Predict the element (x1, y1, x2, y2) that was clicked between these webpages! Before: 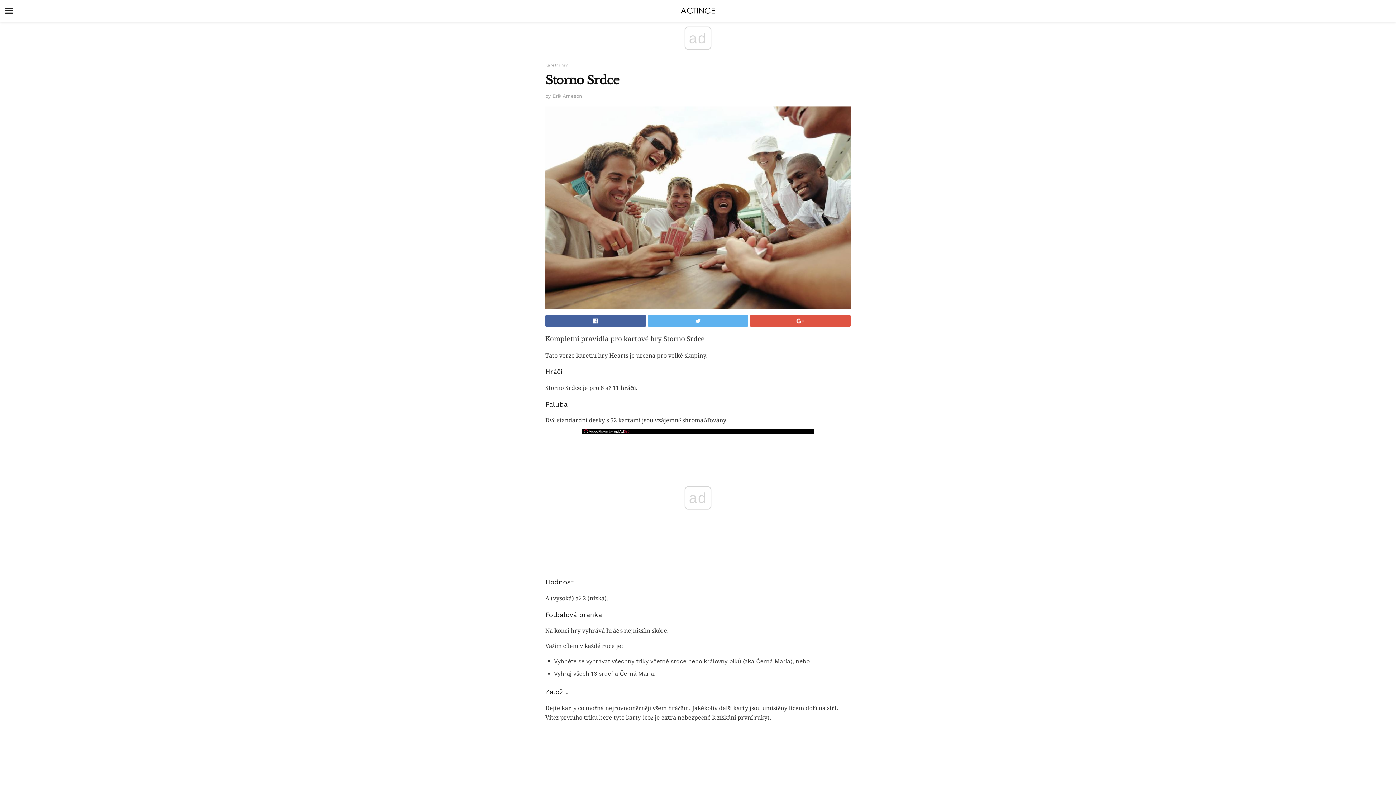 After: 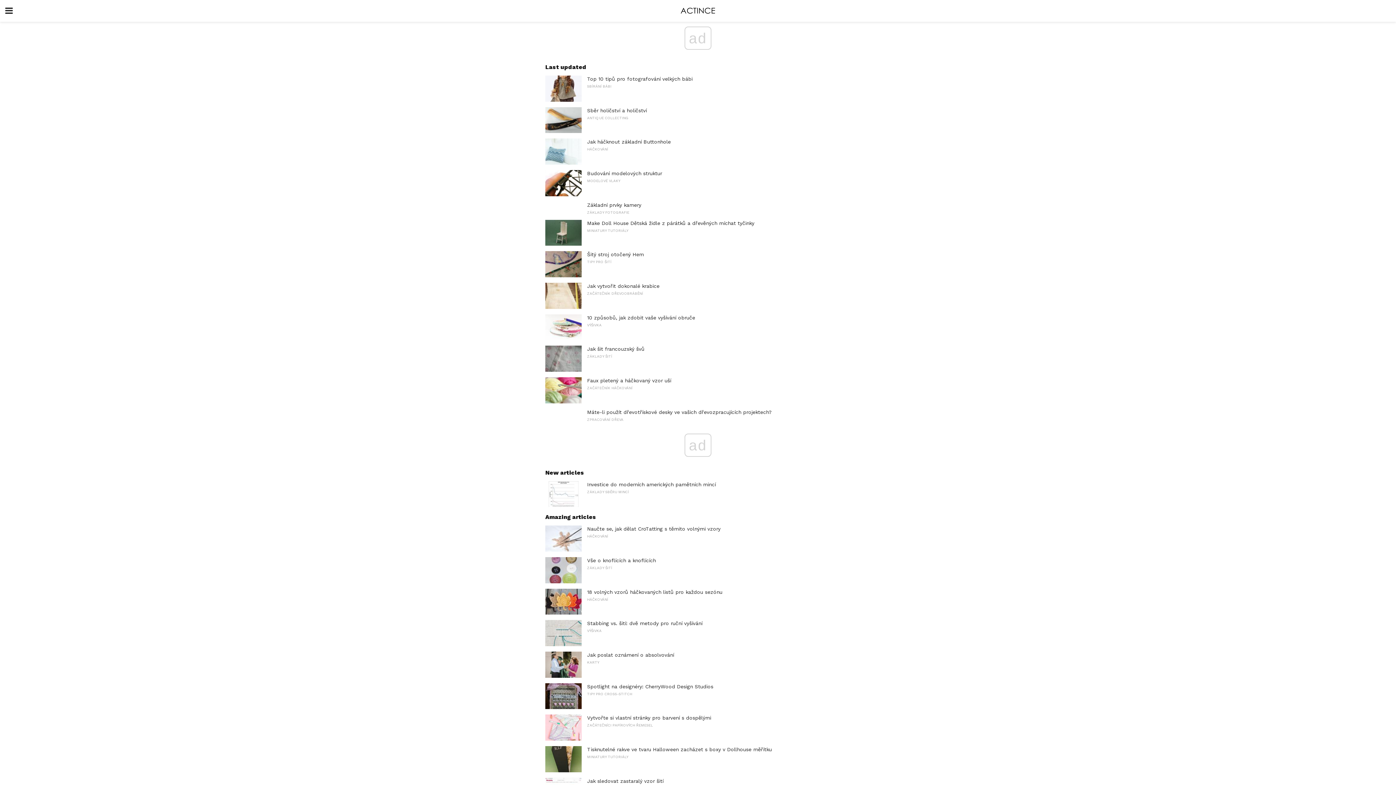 Action: bbox: (0, 0, 1396, 21)